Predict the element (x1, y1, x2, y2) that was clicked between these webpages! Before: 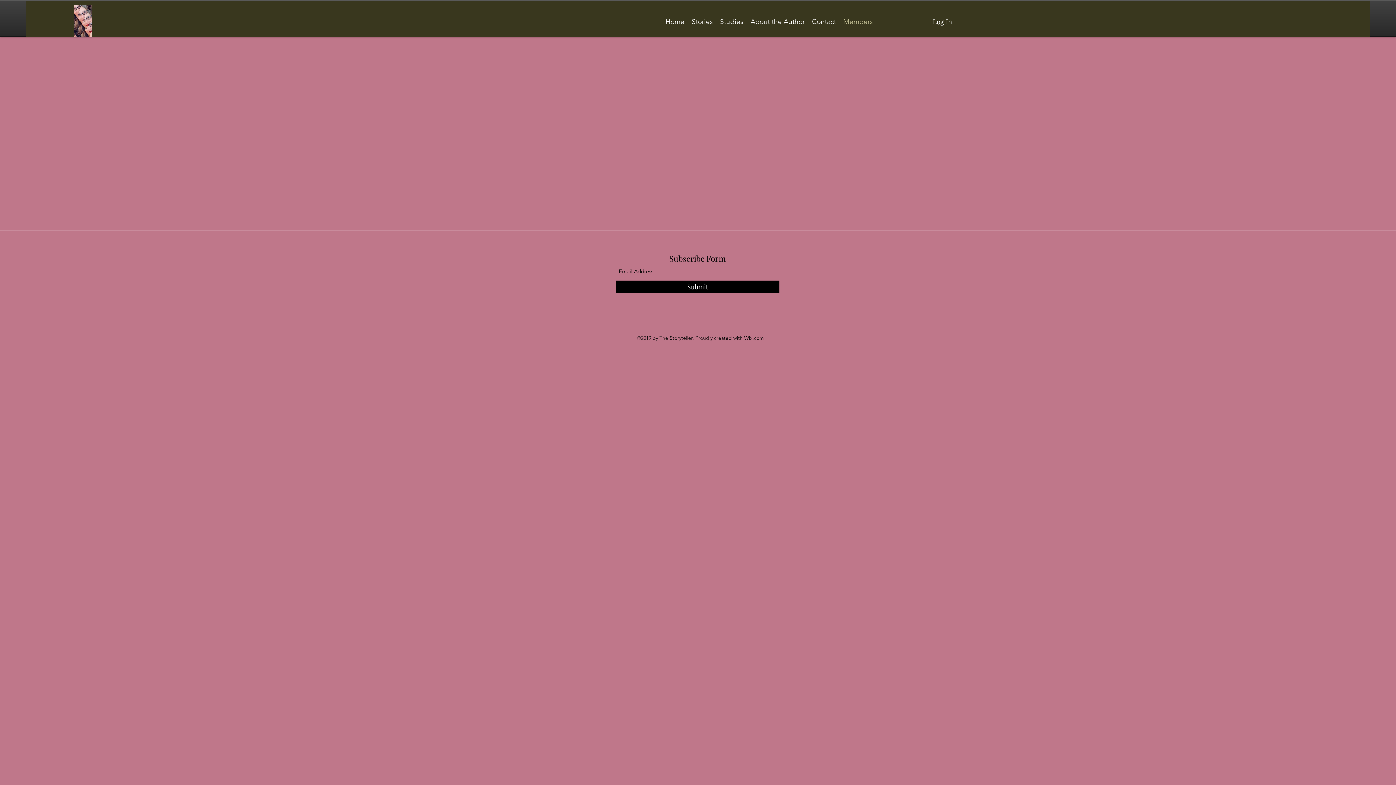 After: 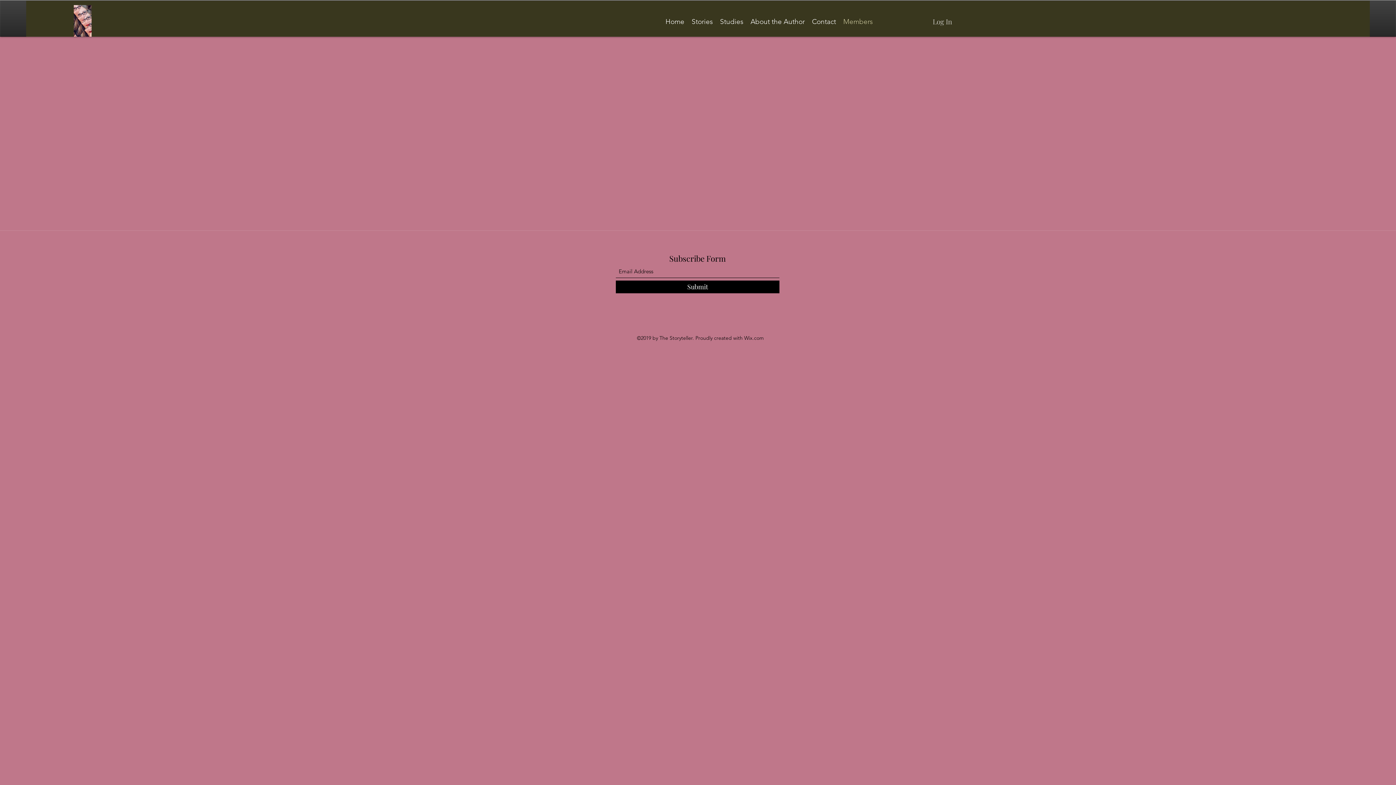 Action: bbox: (927, 14, 957, 28) label: Log In